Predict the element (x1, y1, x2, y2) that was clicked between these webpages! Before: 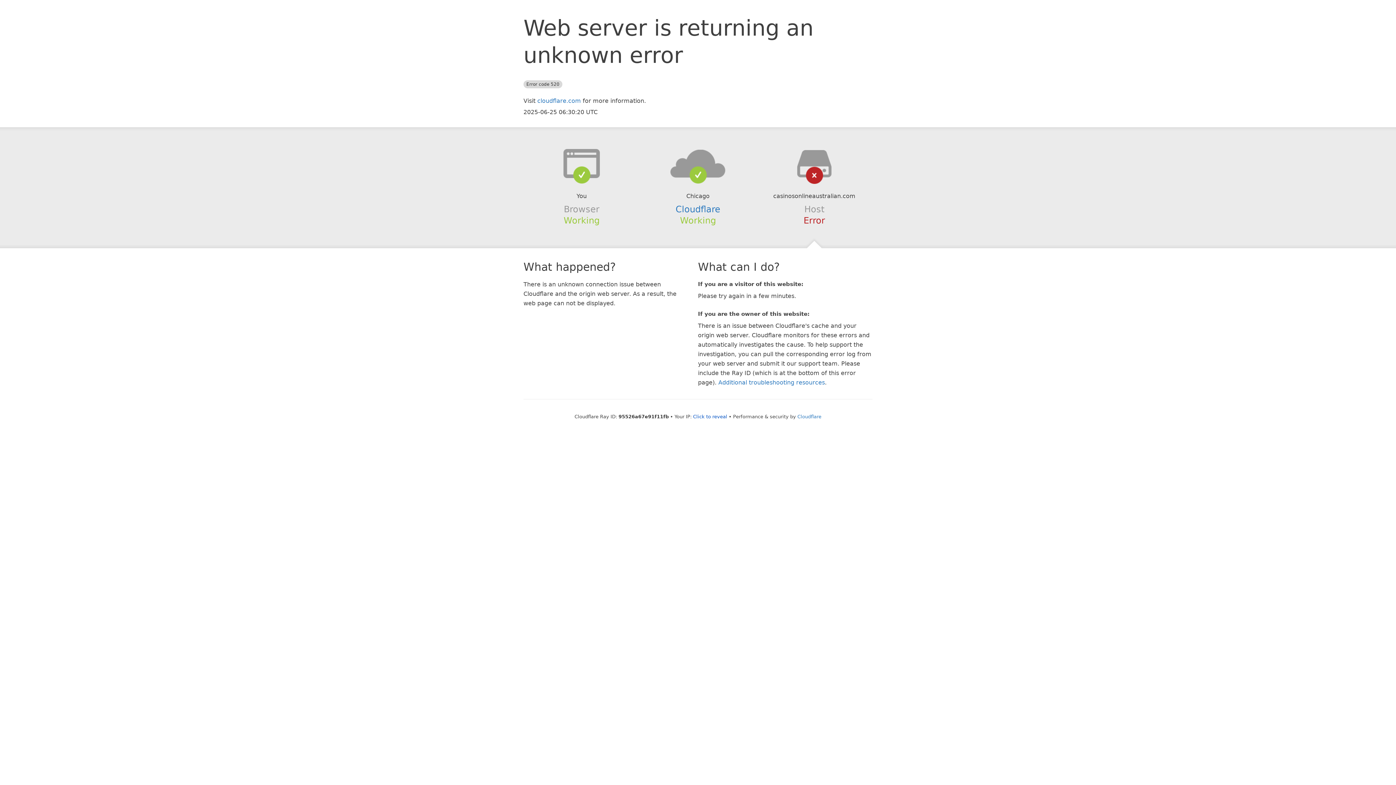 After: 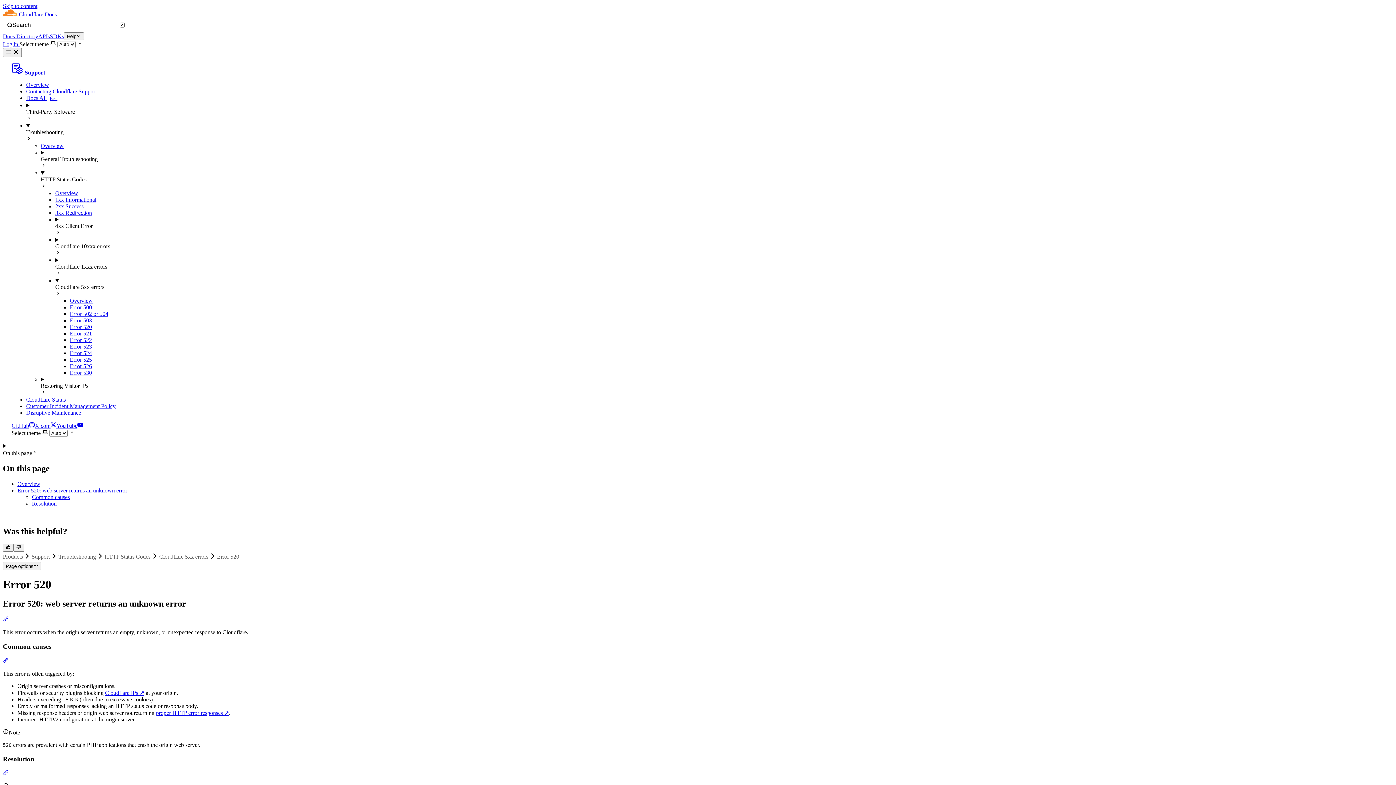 Action: bbox: (718, 379, 825, 386) label: Additional troubleshooting resources